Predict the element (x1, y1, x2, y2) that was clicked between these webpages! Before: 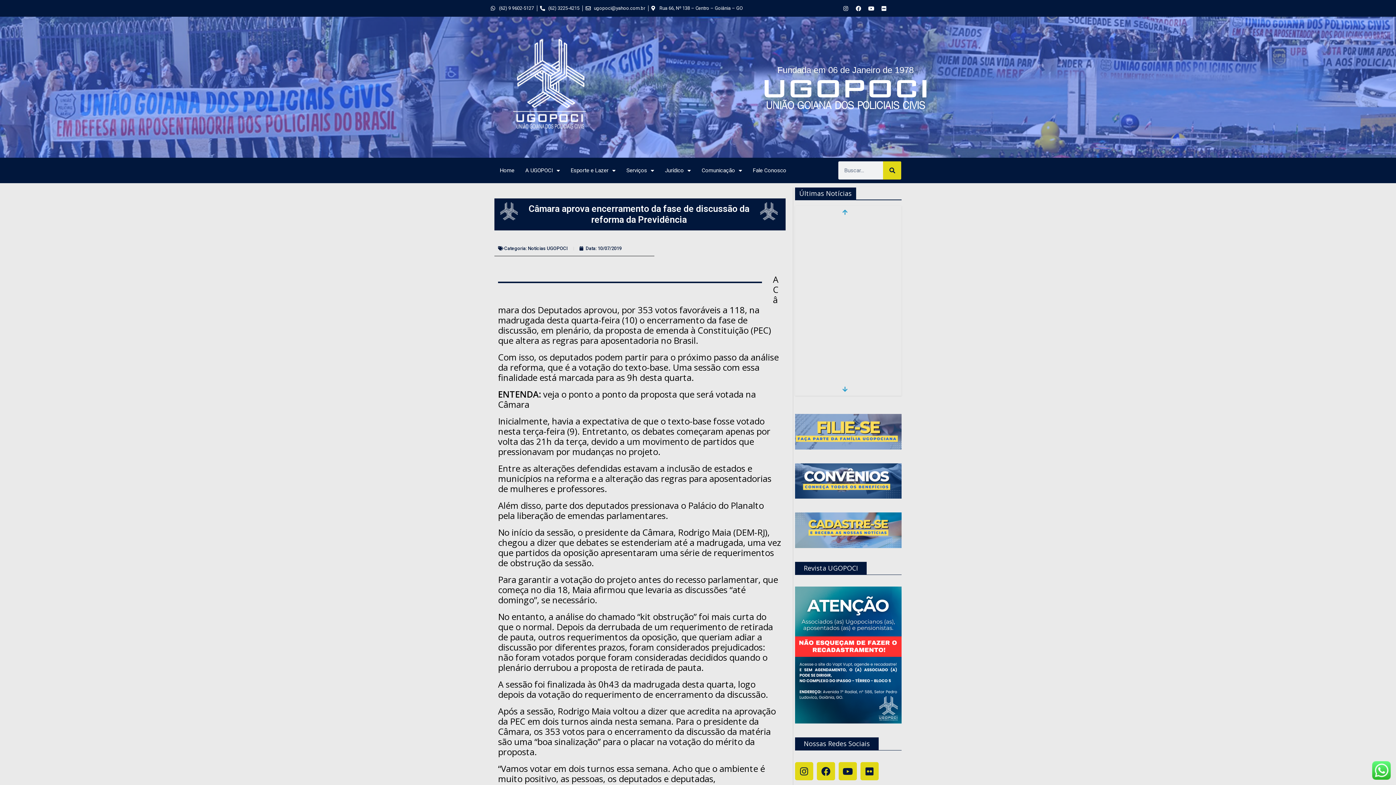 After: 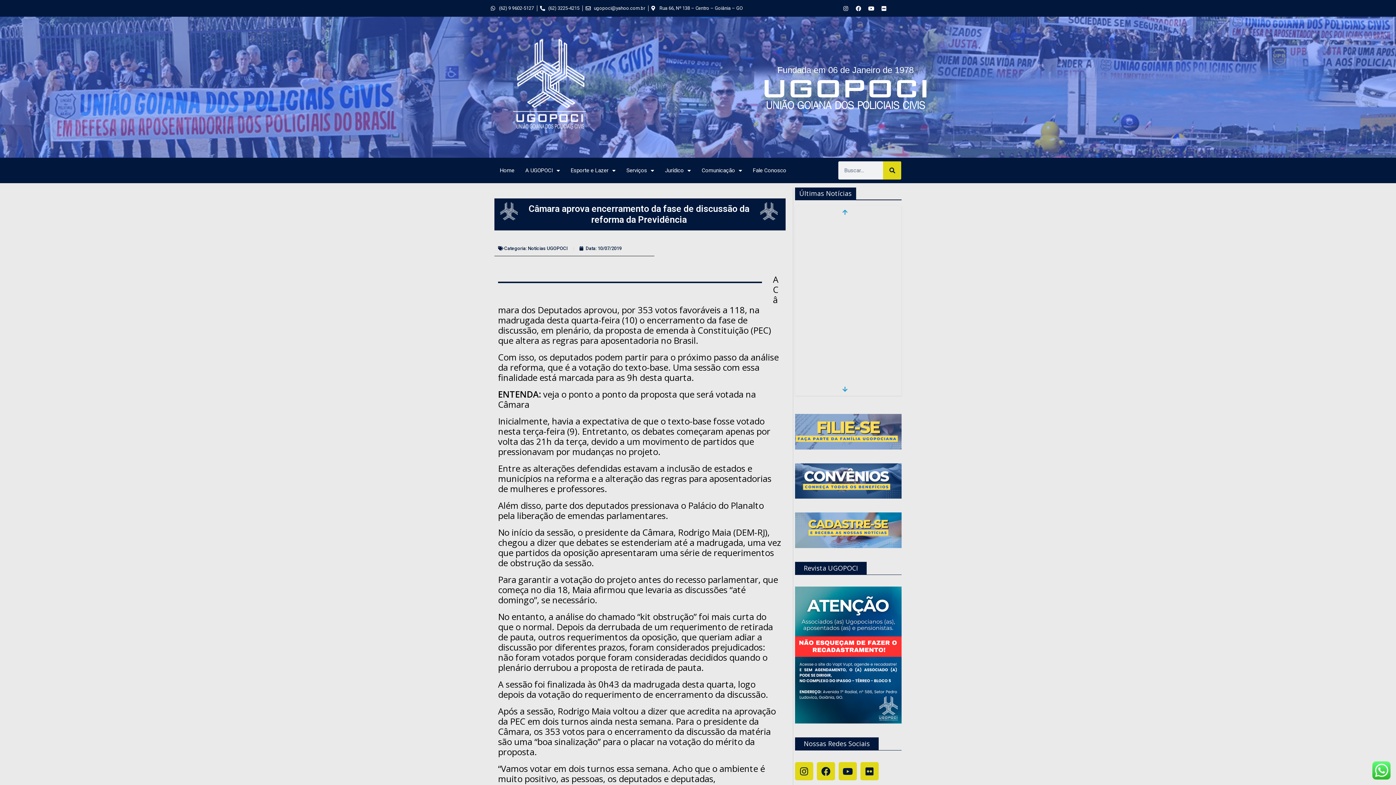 Action: bbox: (585, 4, 645, 12) label: ugopoci@yahoo.com.br